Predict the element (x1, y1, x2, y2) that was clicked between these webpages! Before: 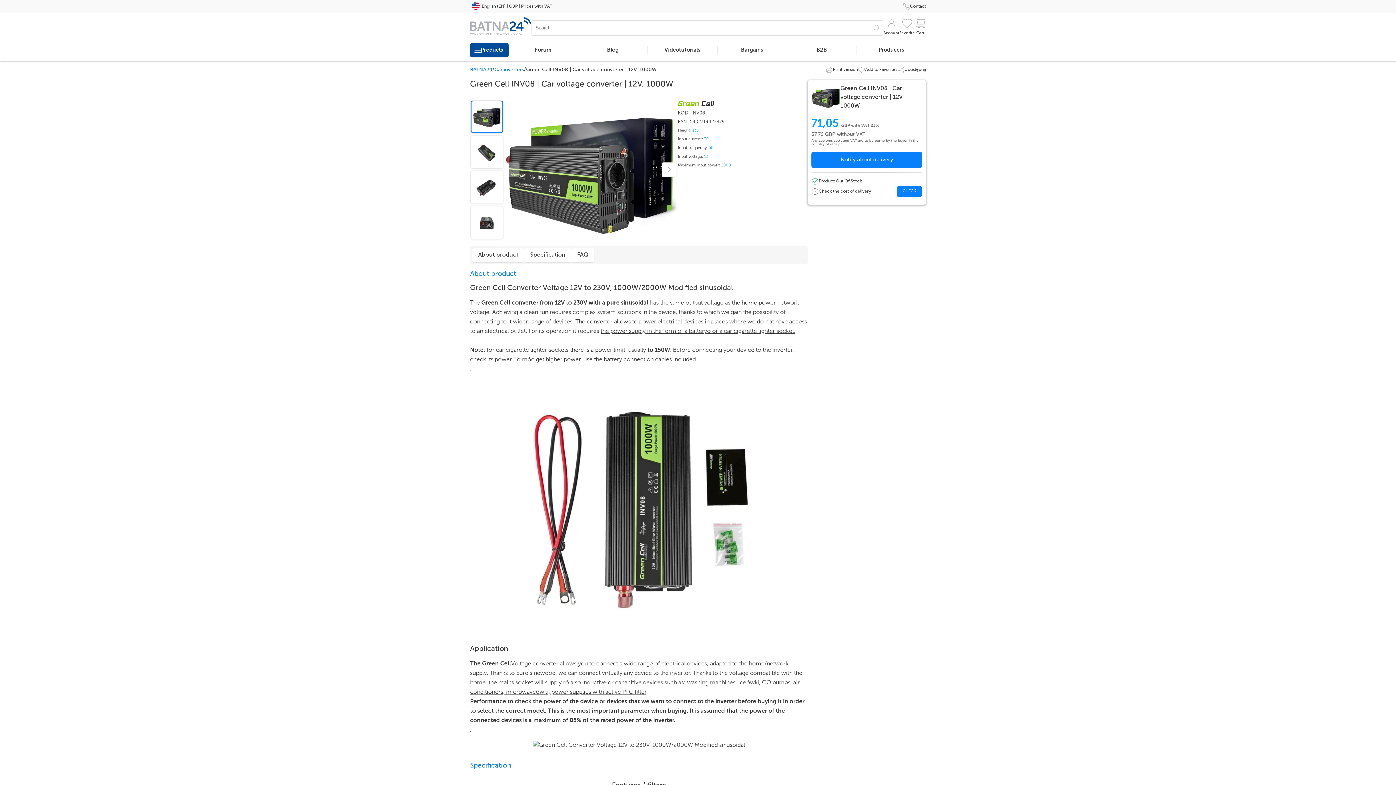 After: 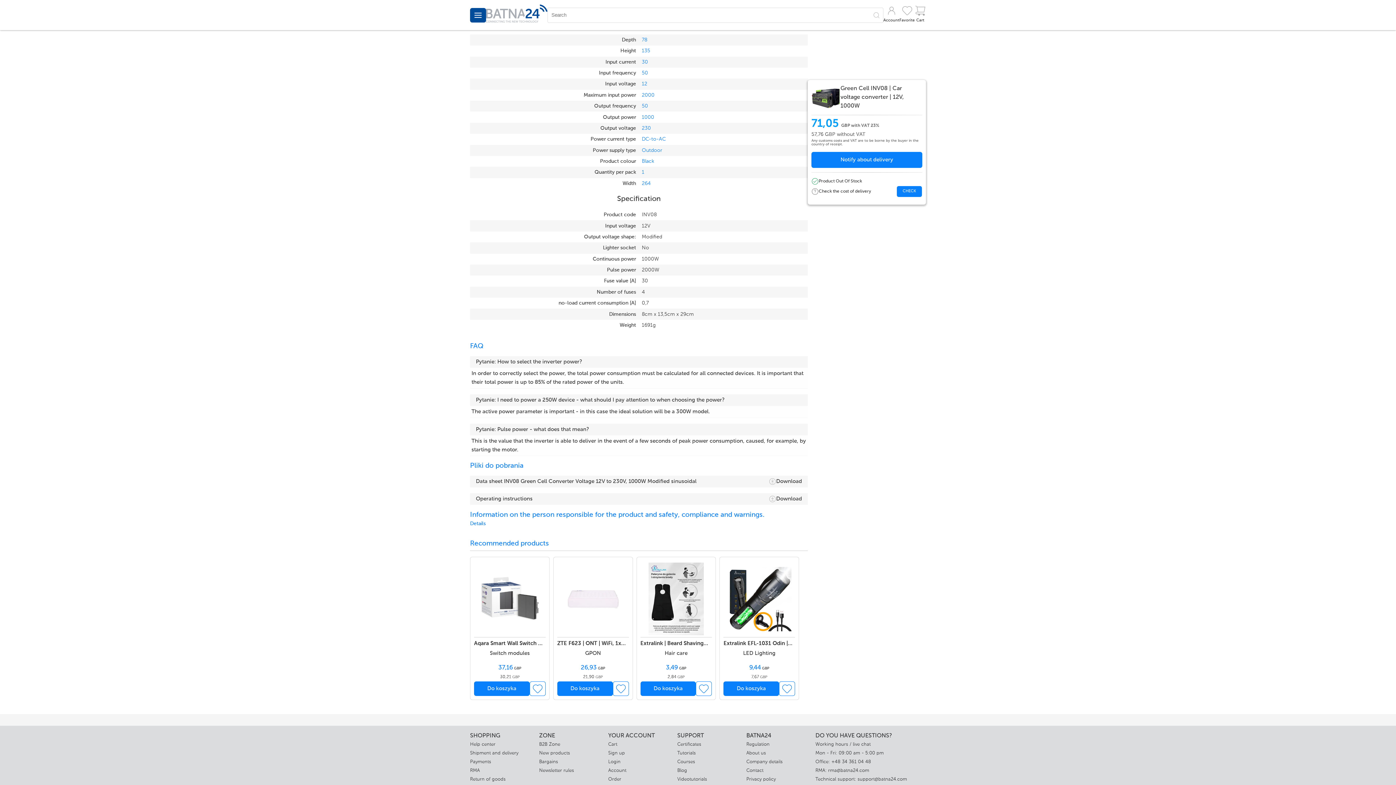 Action: label: 30 bbox: (704, 137, 708, 141)